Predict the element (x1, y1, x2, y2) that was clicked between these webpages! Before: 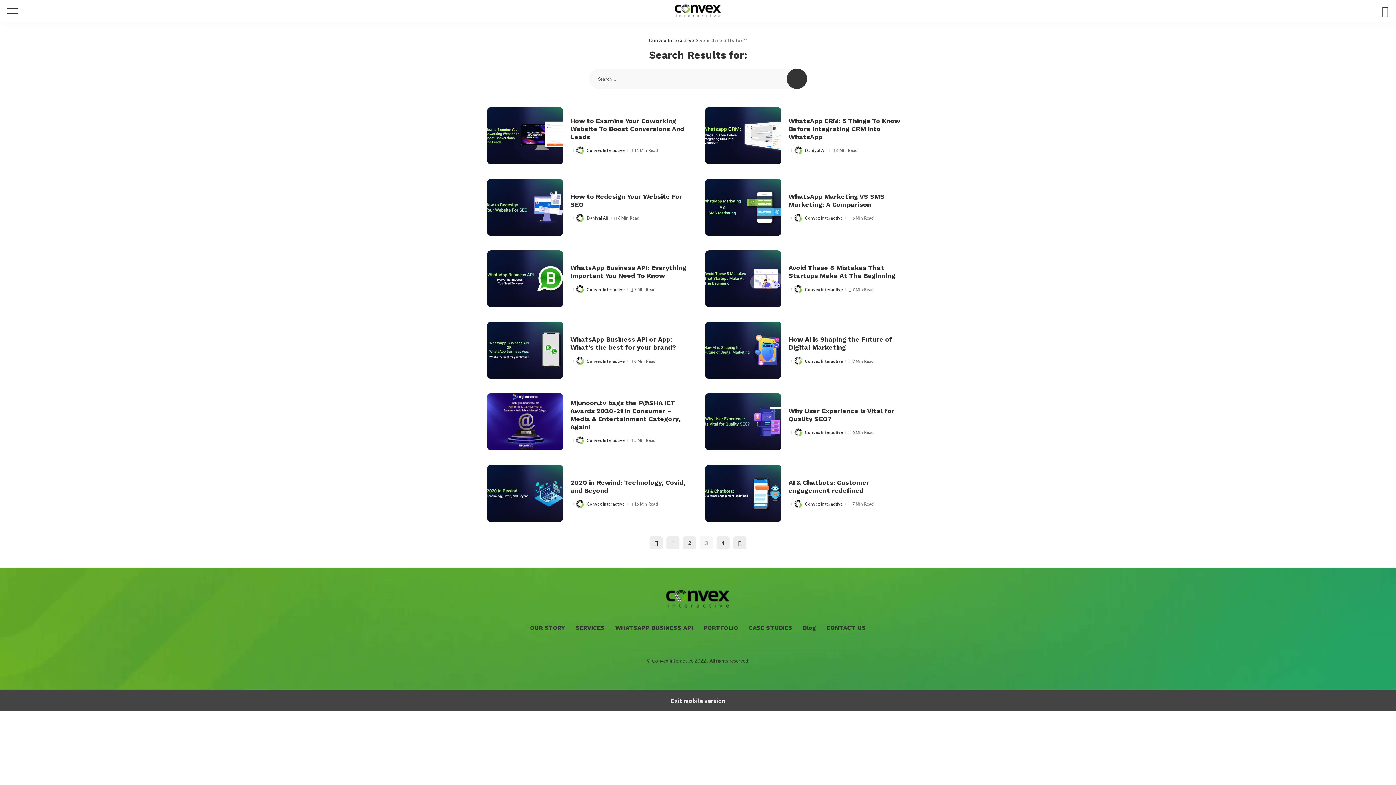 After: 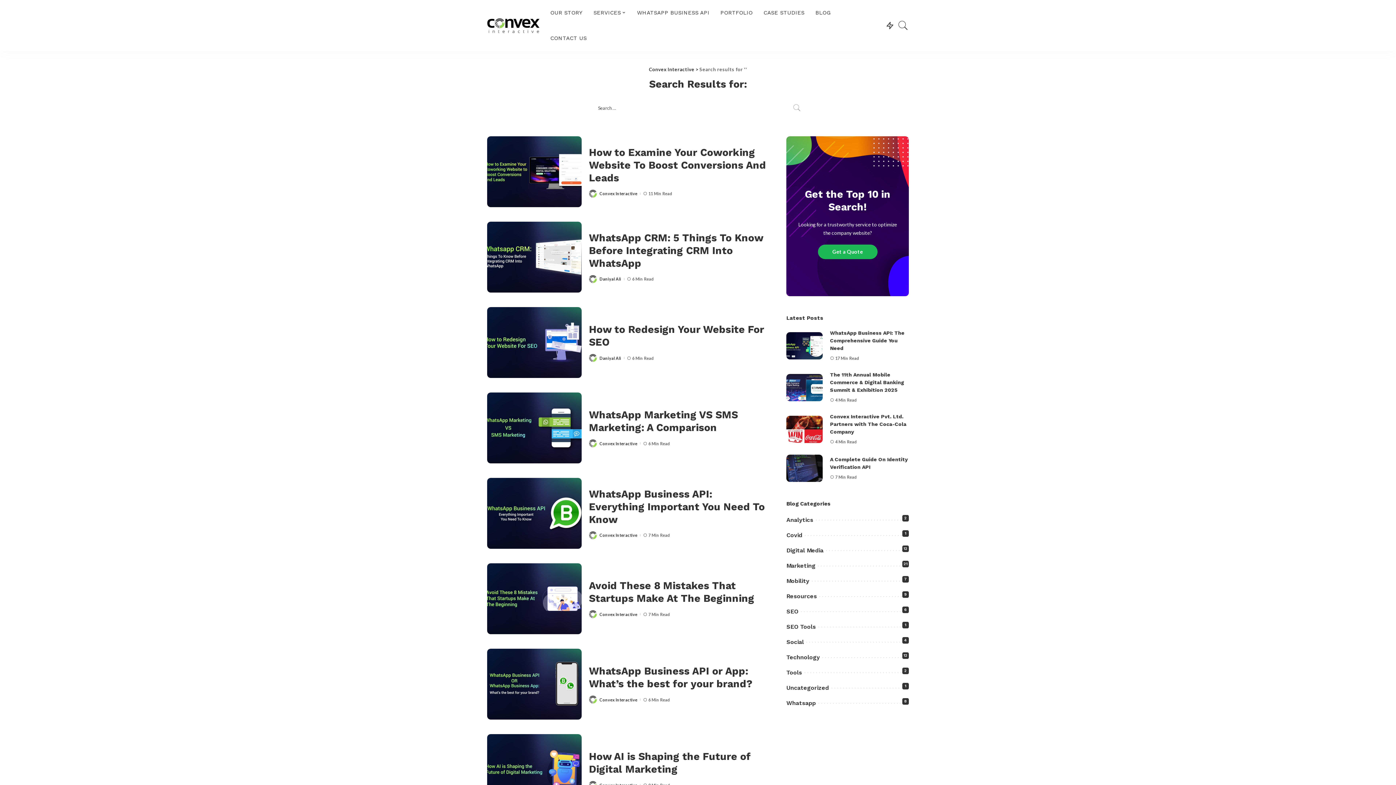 Action: bbox: (0, 690, 1396, 711) label: Exit mobile version